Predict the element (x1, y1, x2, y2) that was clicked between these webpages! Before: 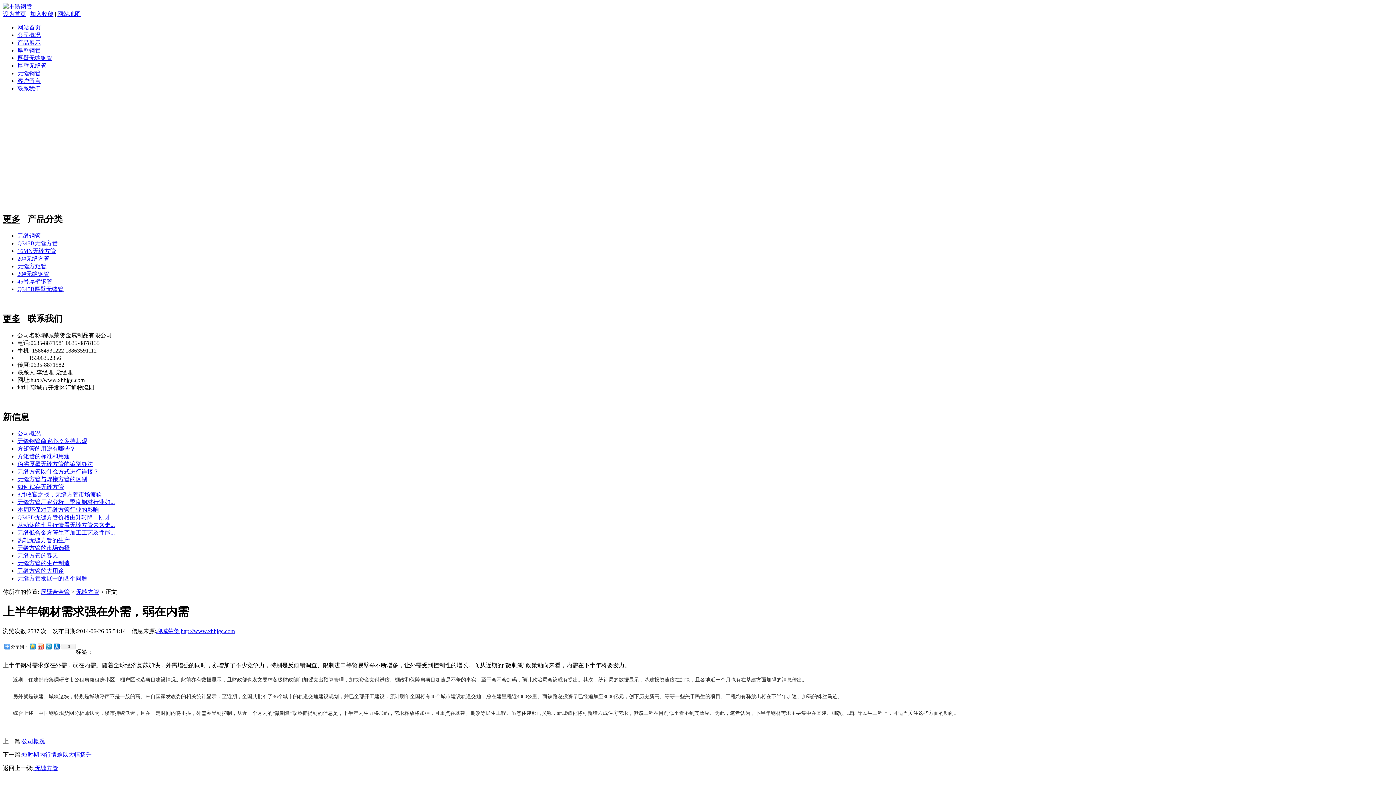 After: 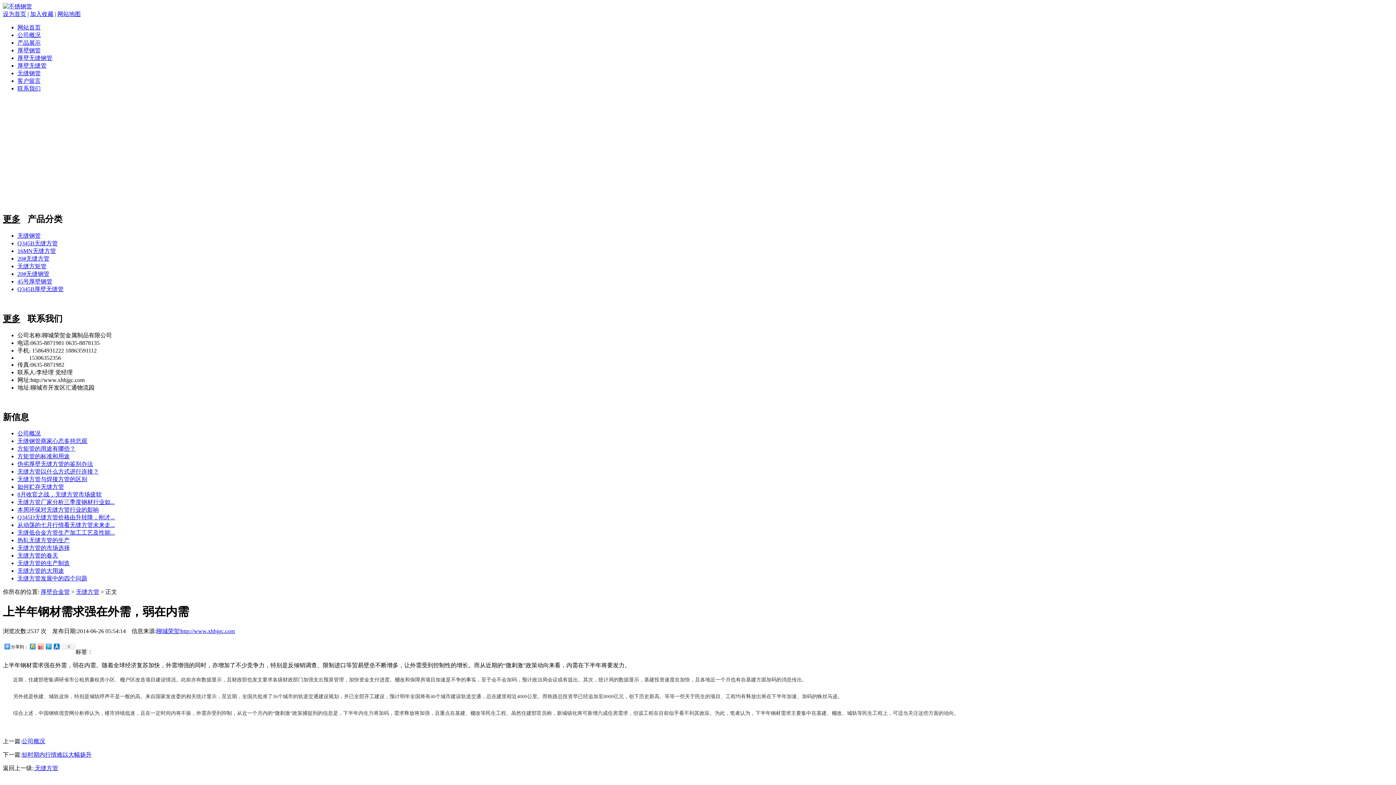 Action: bbox: (2, 10, 26, 17) label: 设为首页